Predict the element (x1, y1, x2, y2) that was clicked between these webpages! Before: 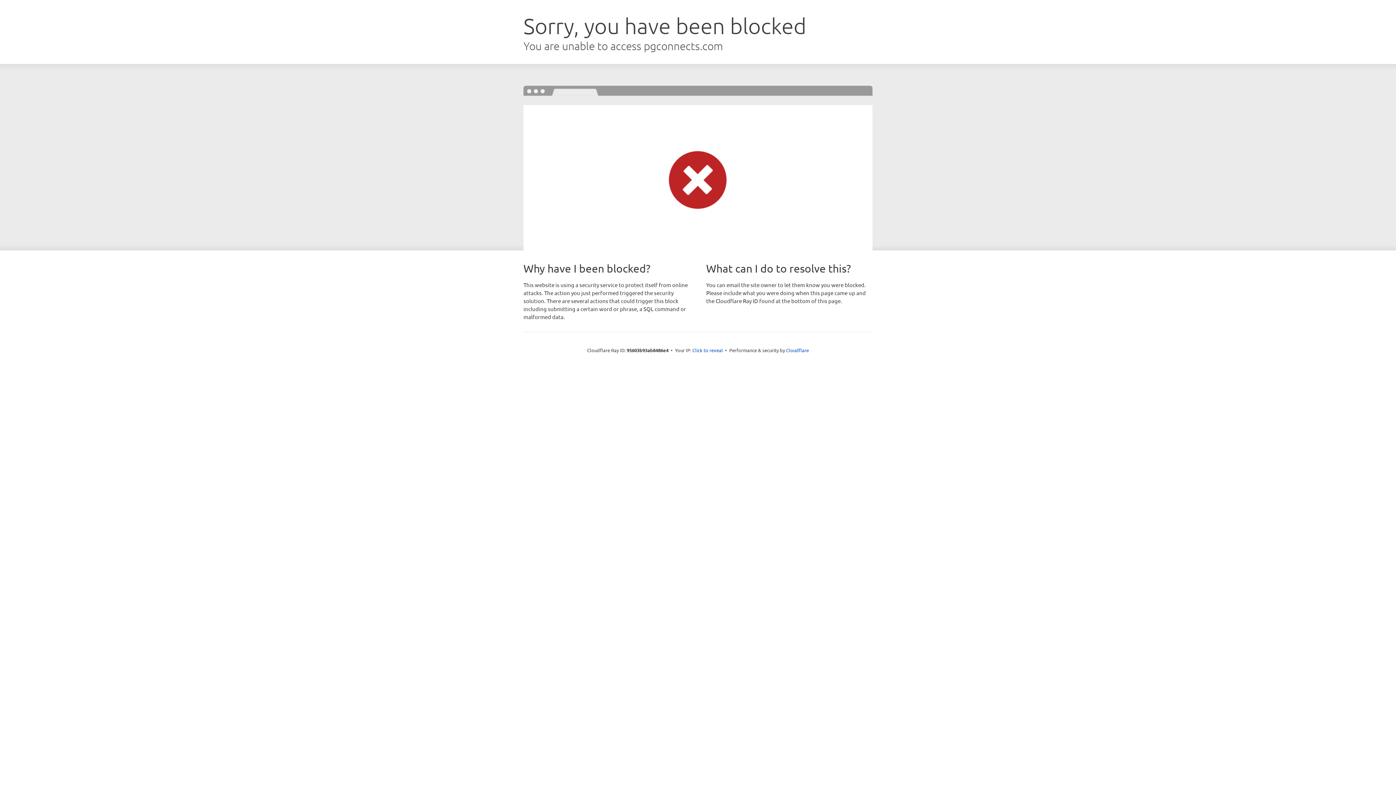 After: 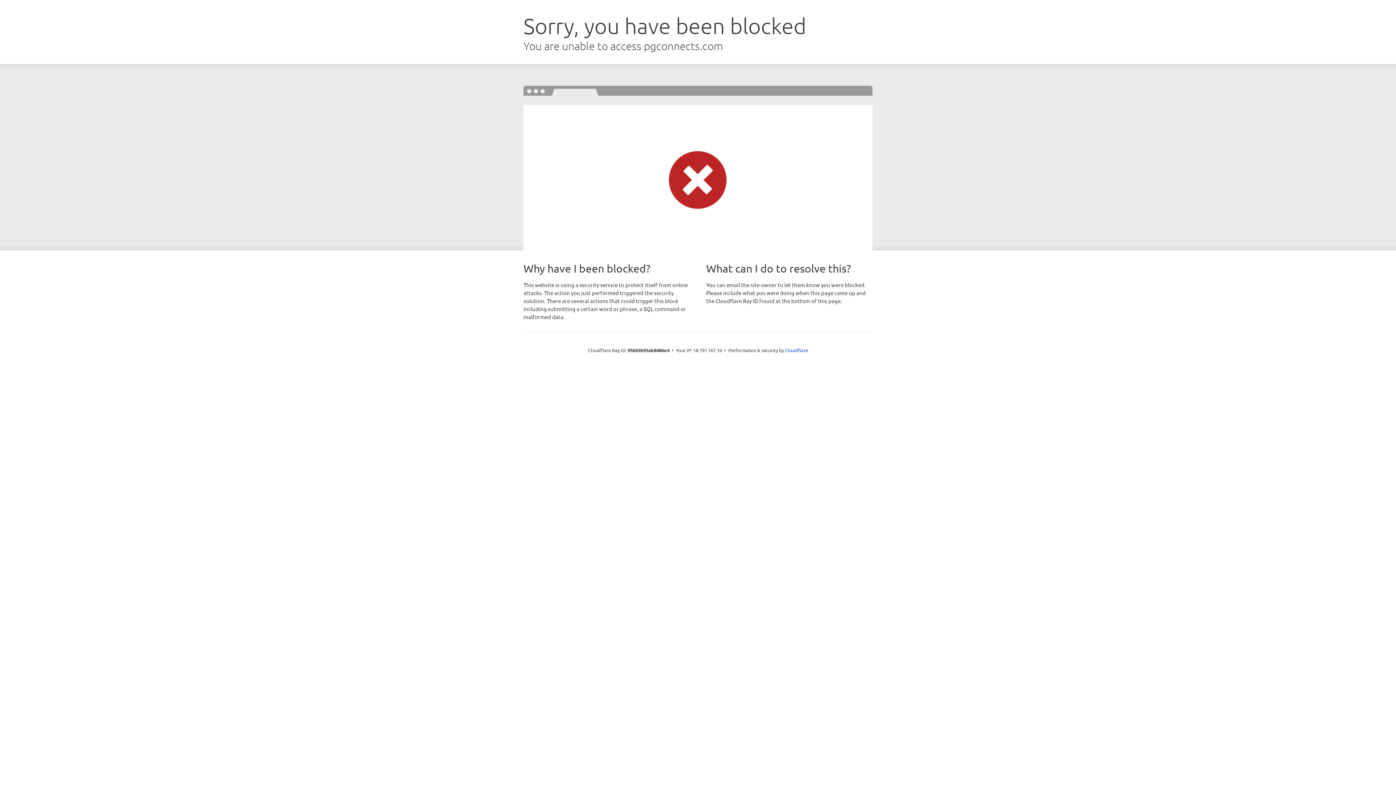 Action: bbox: (692, 346, 723, 353) label: Click to reveal